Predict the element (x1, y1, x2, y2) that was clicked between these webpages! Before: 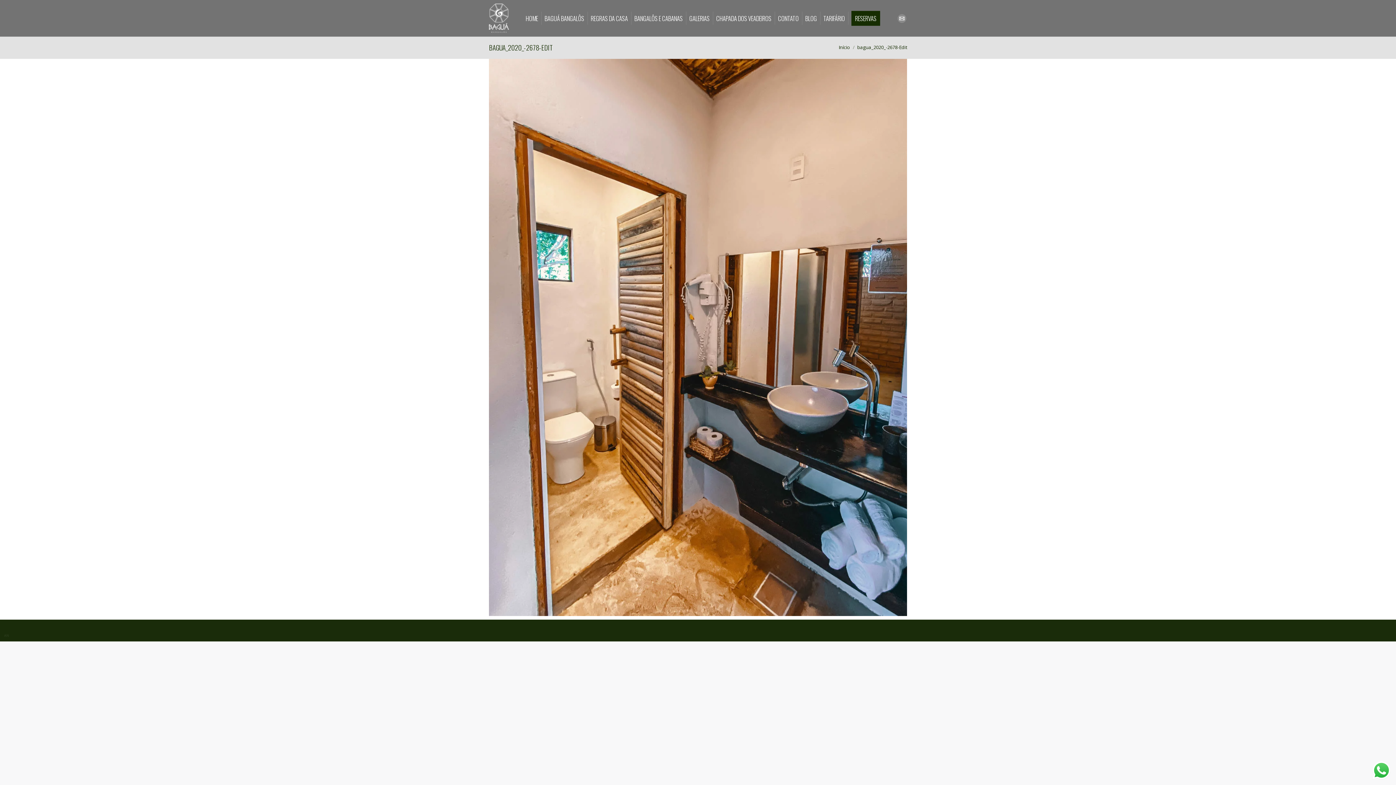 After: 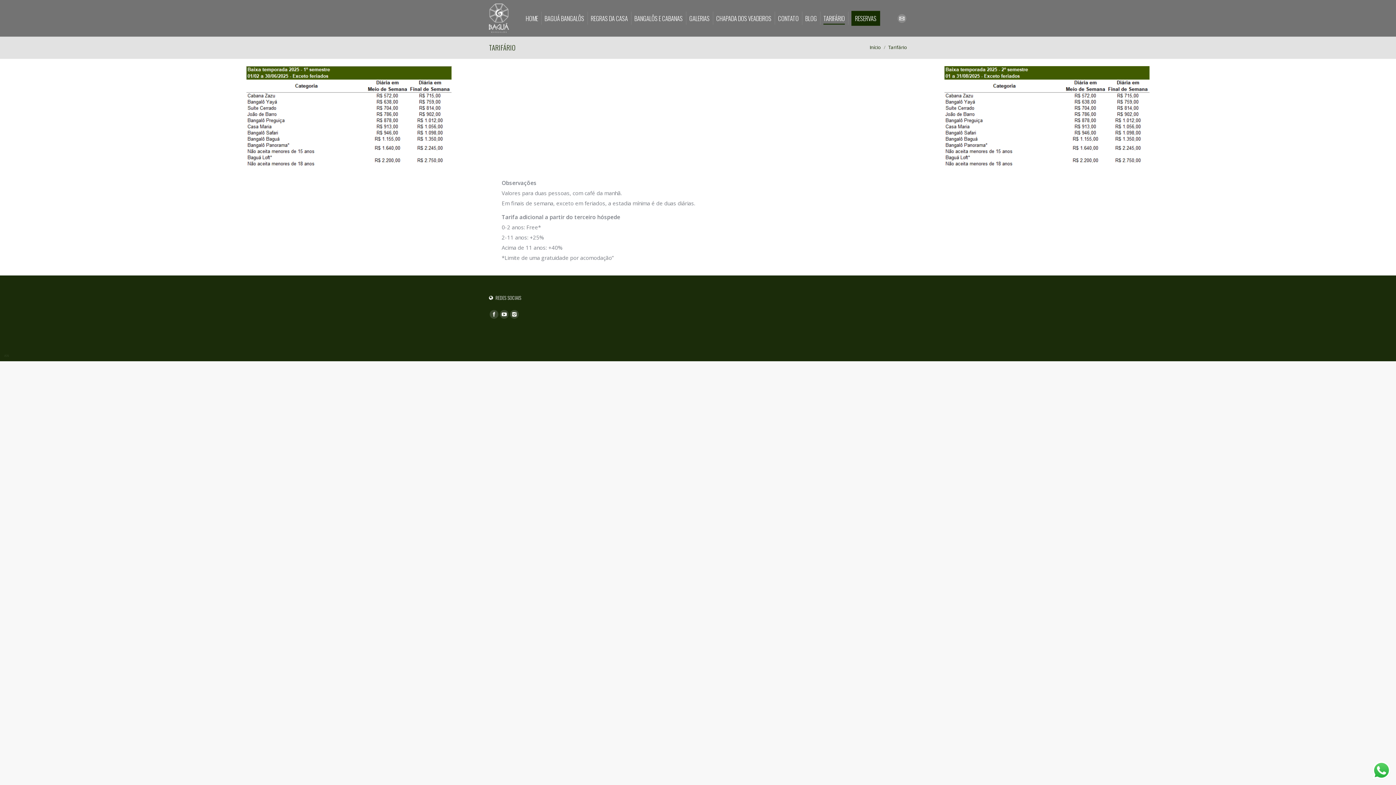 Action: label: TARIFÁRIO bbox: (822, 5, 846, 30)